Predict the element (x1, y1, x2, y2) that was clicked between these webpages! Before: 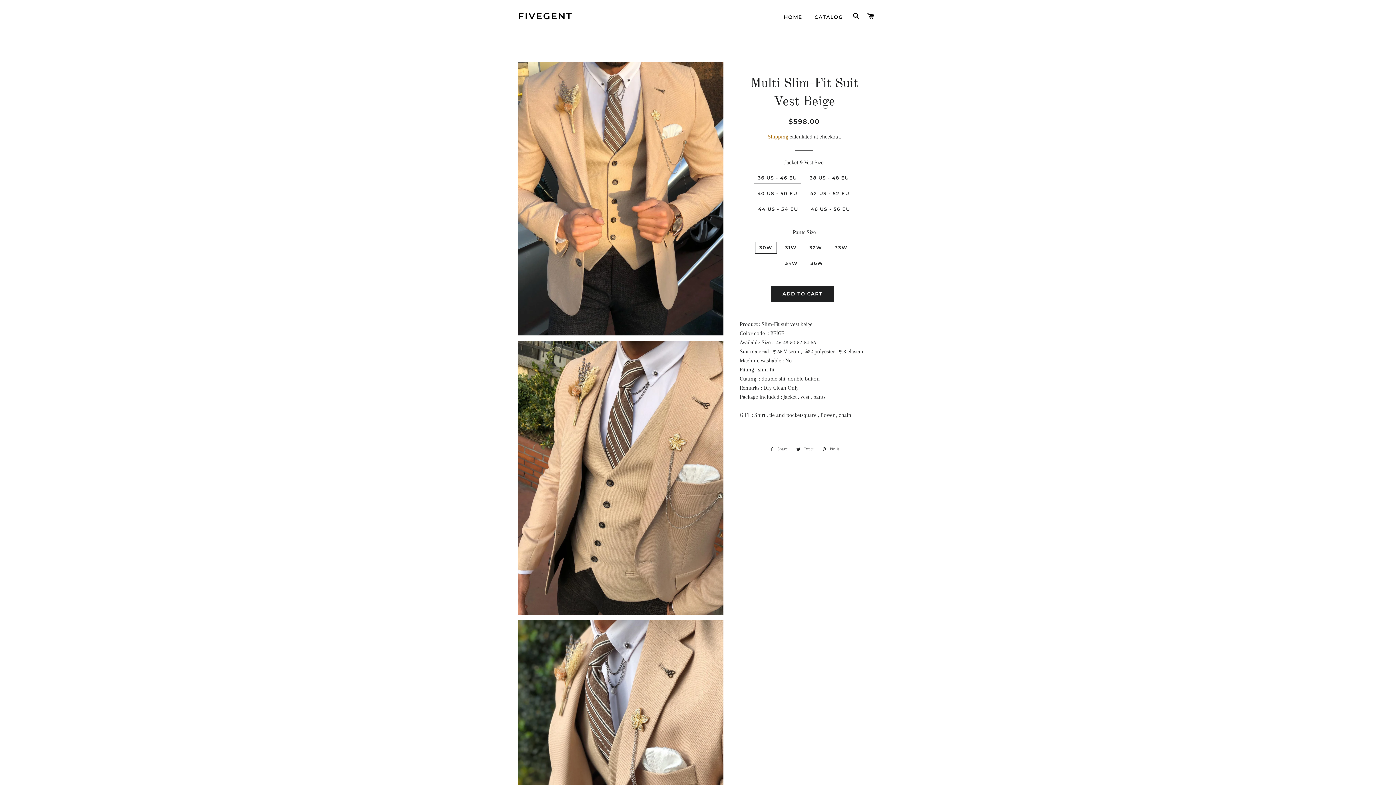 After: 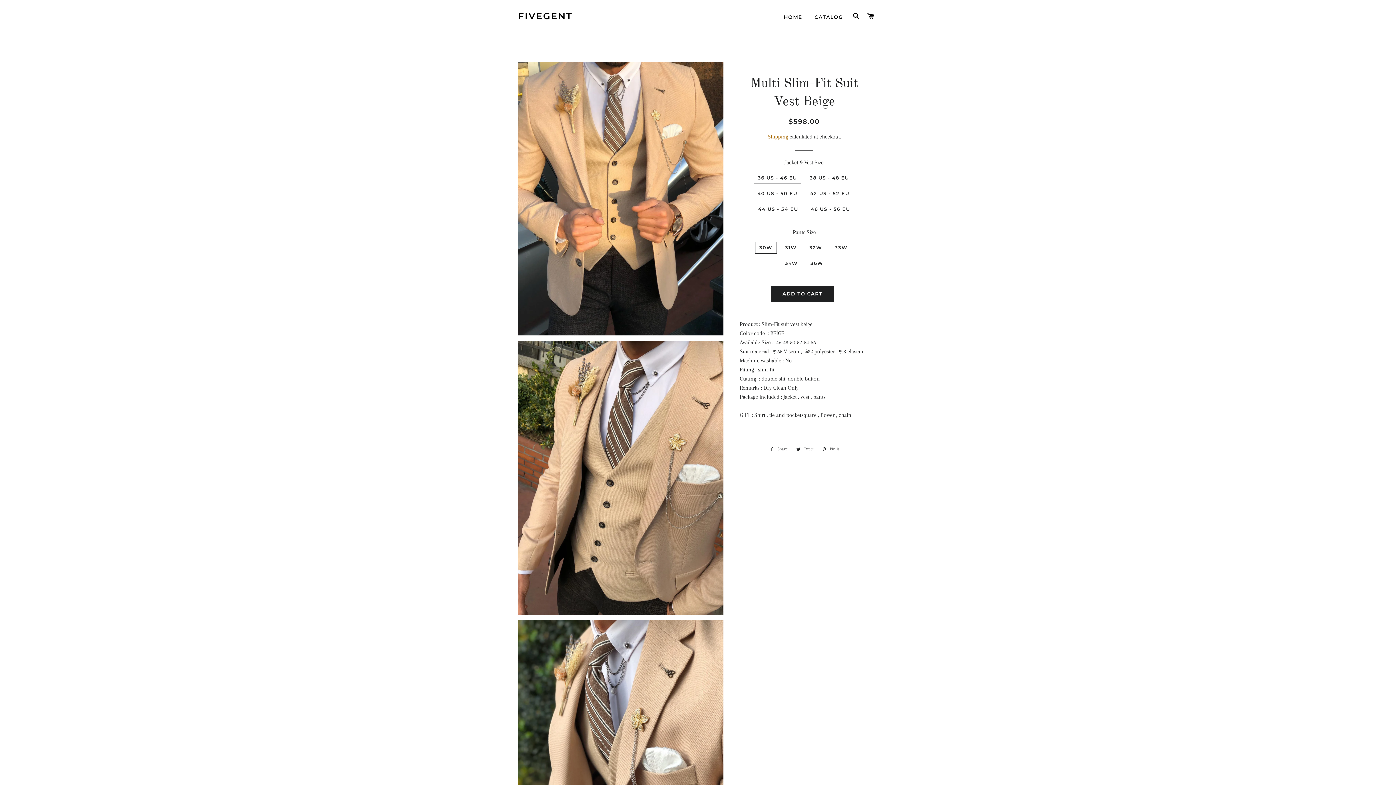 Action: bbox: (818, 445, 842, 453) label:  Pin it
Pin on Pinterest